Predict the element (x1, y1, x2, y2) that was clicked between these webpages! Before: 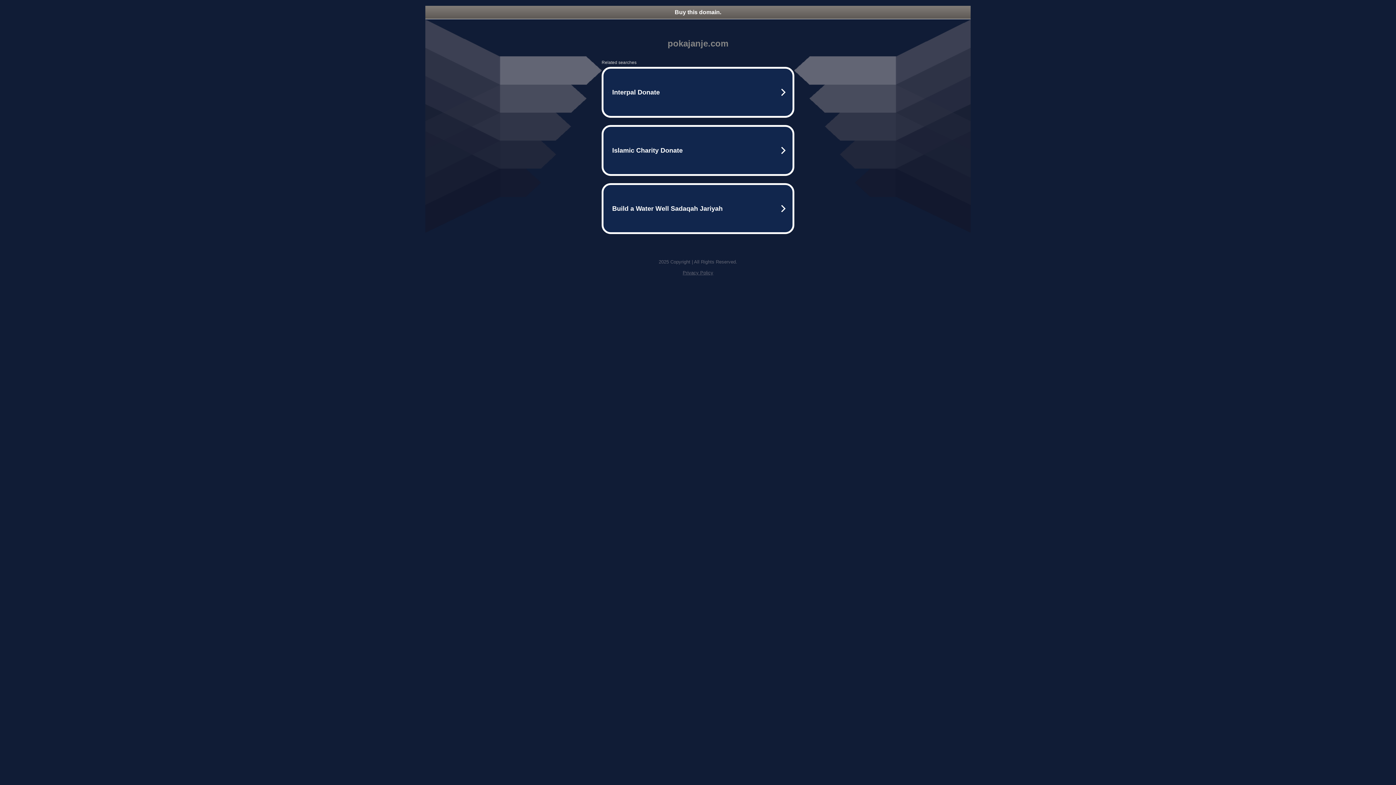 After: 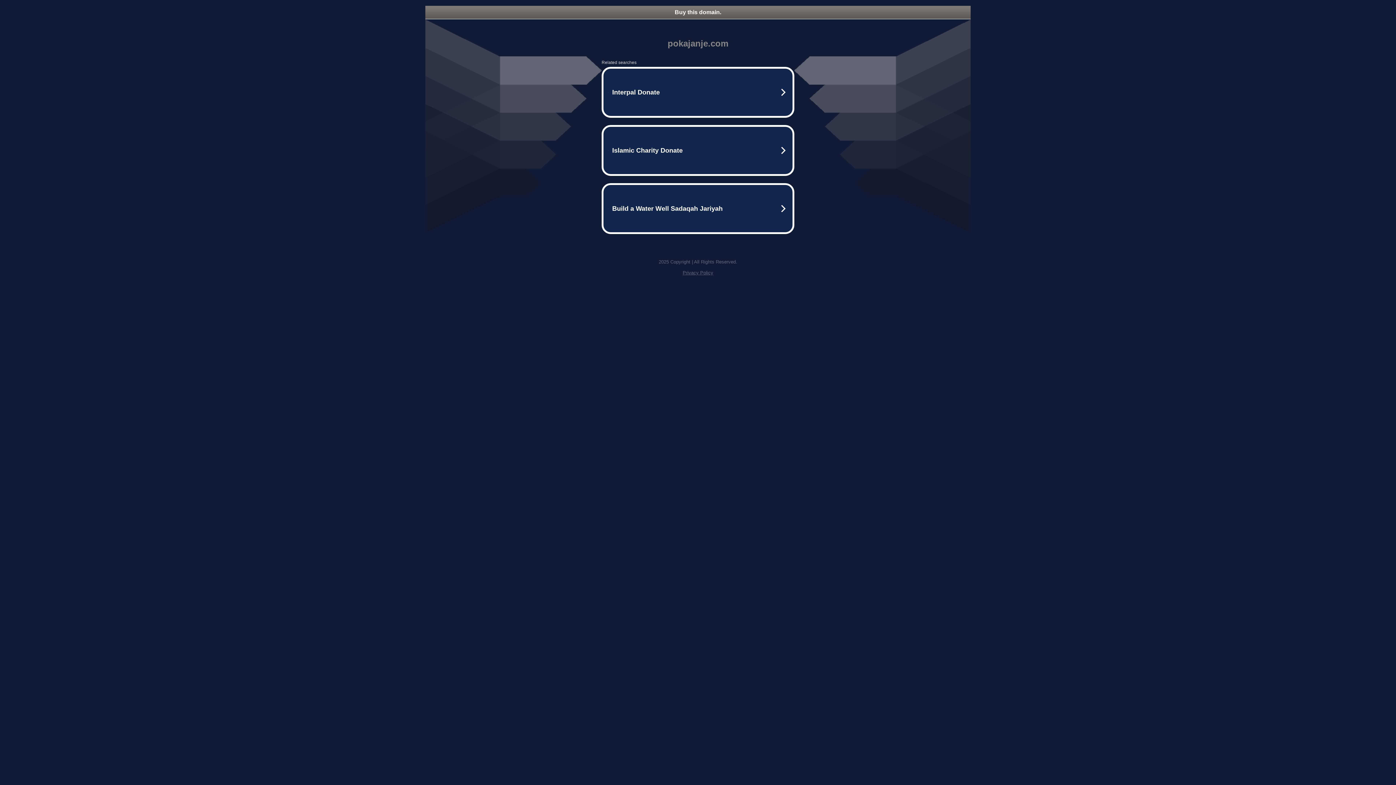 Action: bbox: (682, 270, 713, 275) label: Privacy Policy